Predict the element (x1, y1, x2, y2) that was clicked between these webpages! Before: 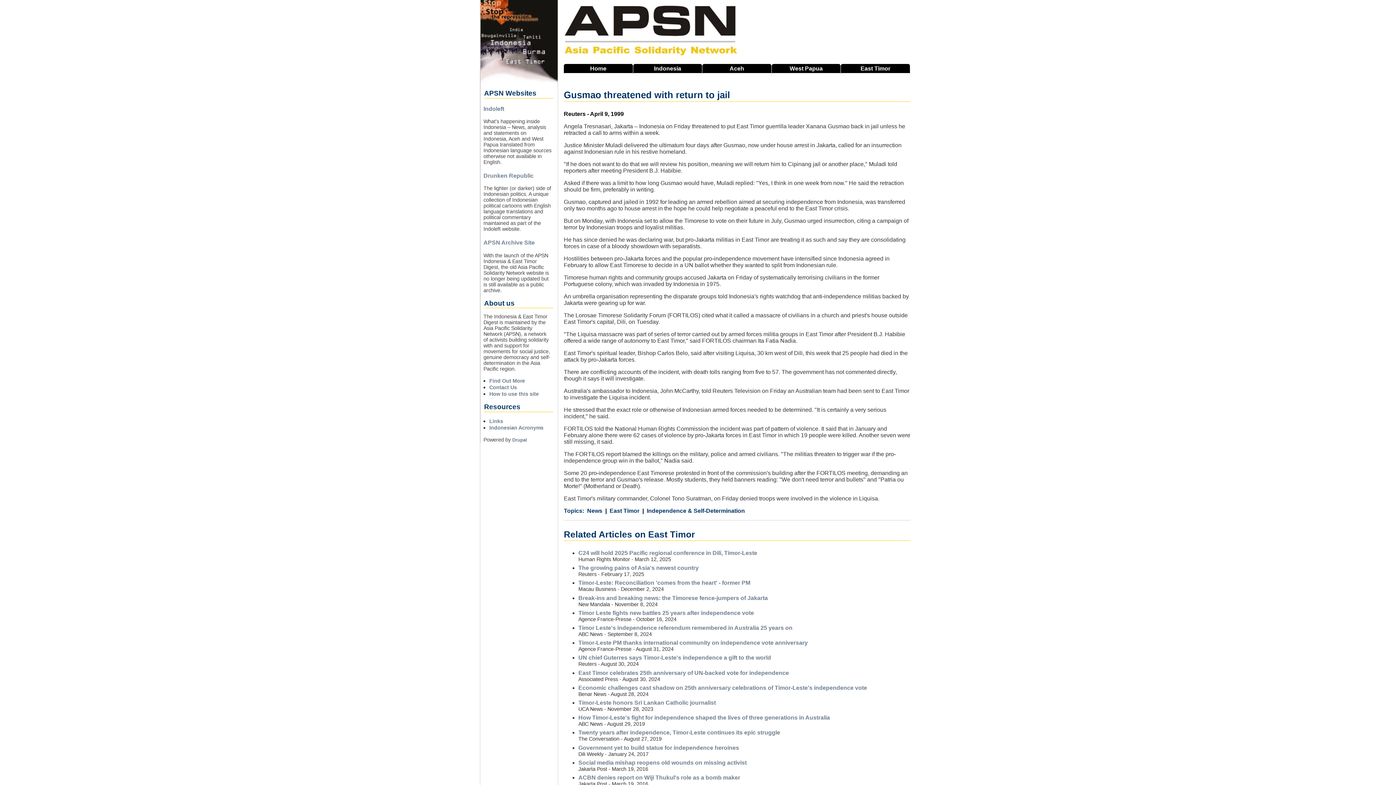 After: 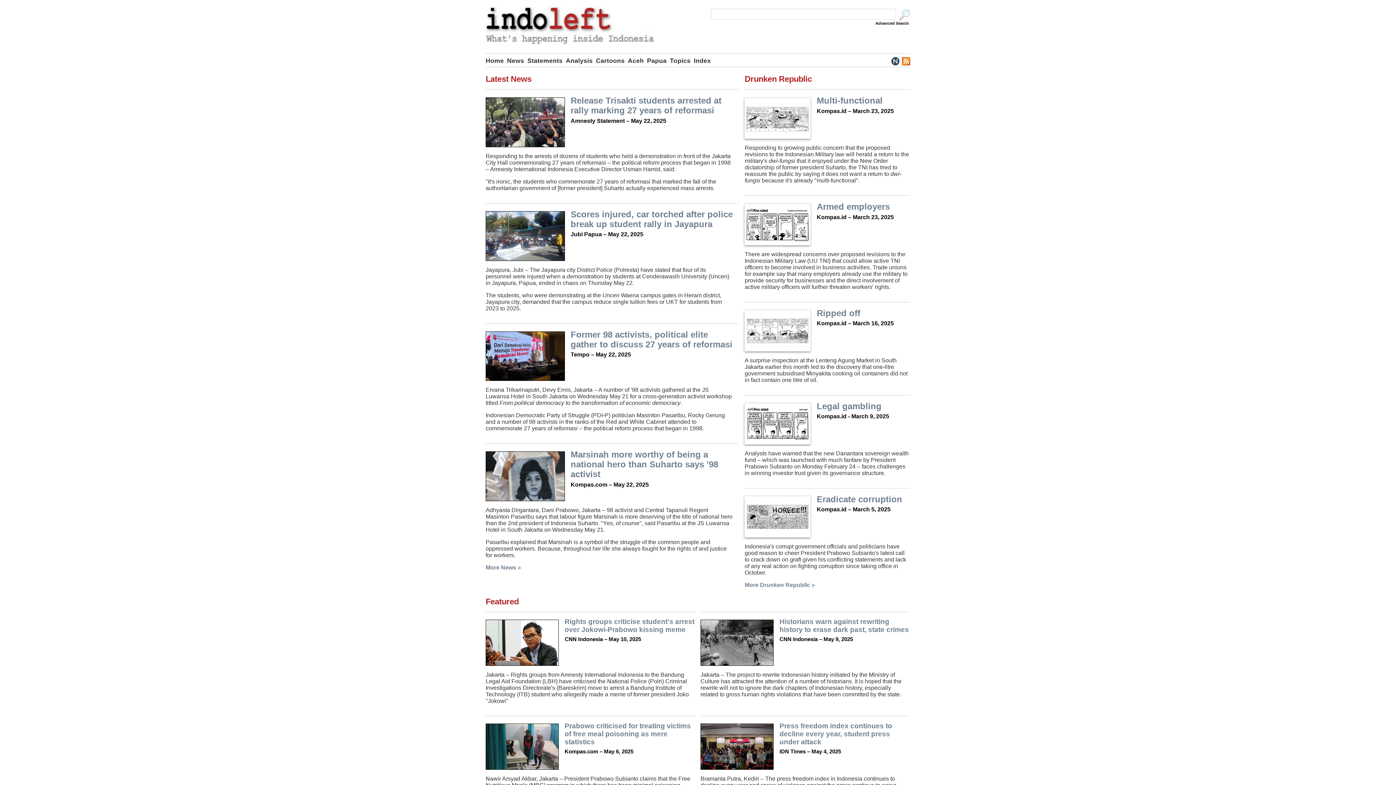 Action: bbox: (483, 105, 504, 111) label: Indoleft